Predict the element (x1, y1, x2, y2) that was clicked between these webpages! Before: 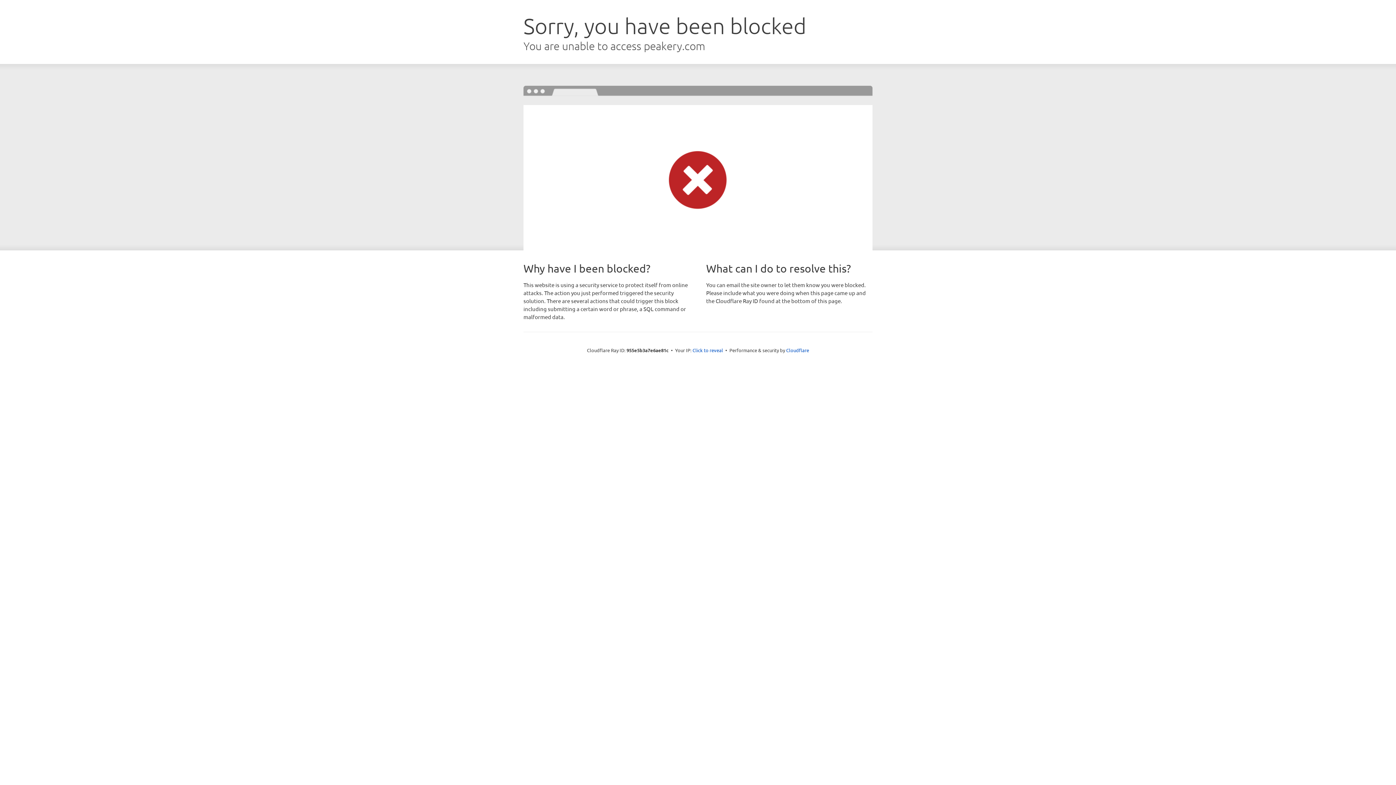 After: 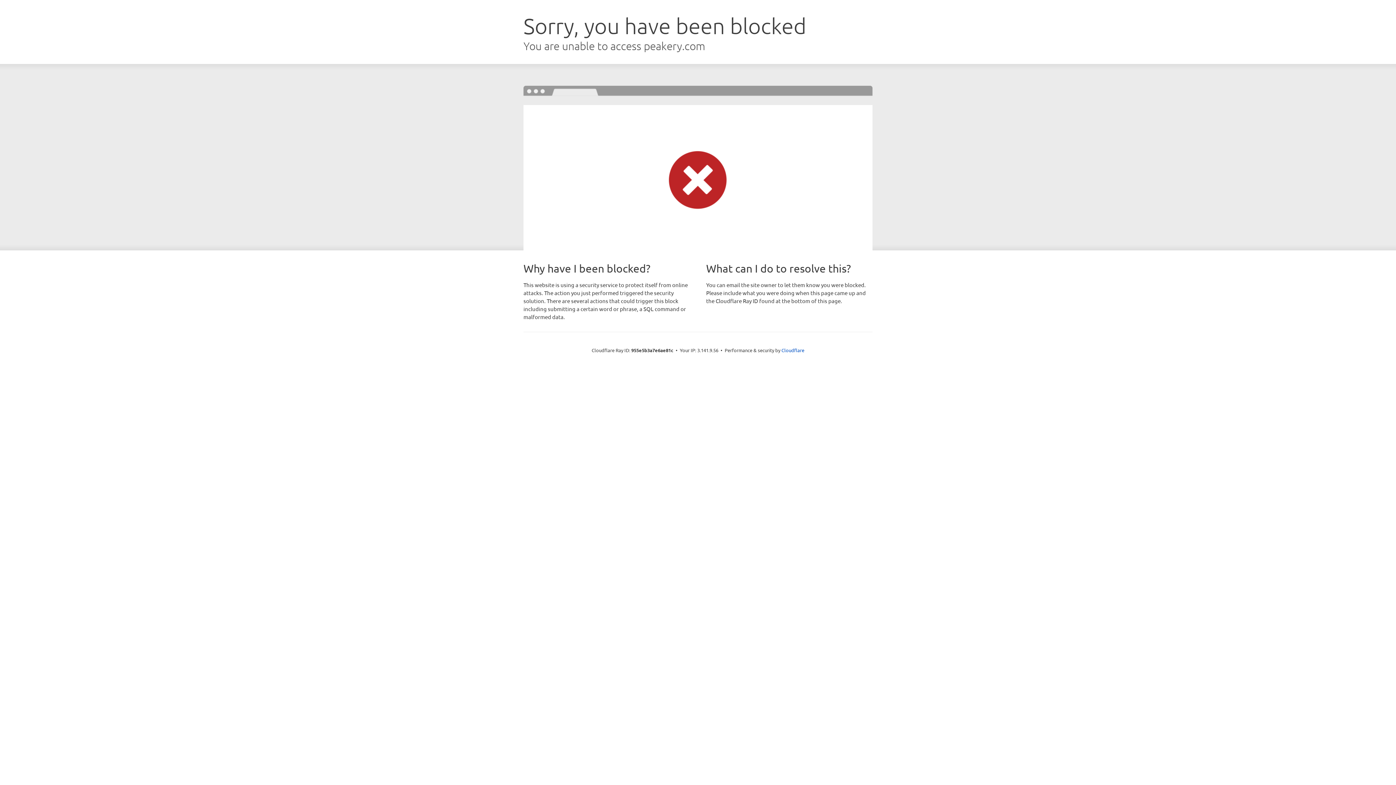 Action: label: Click to reveal bbox: (692, 346, 723, 353)